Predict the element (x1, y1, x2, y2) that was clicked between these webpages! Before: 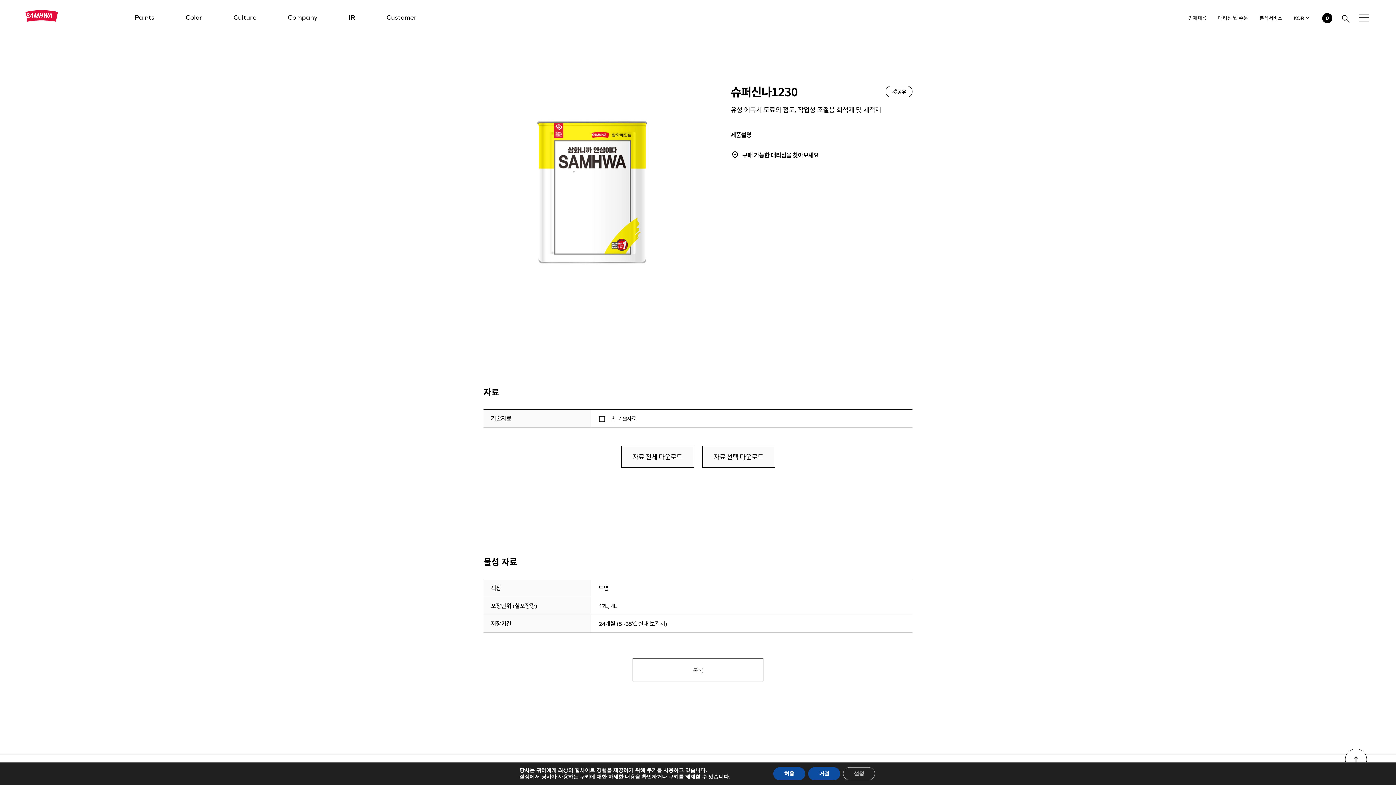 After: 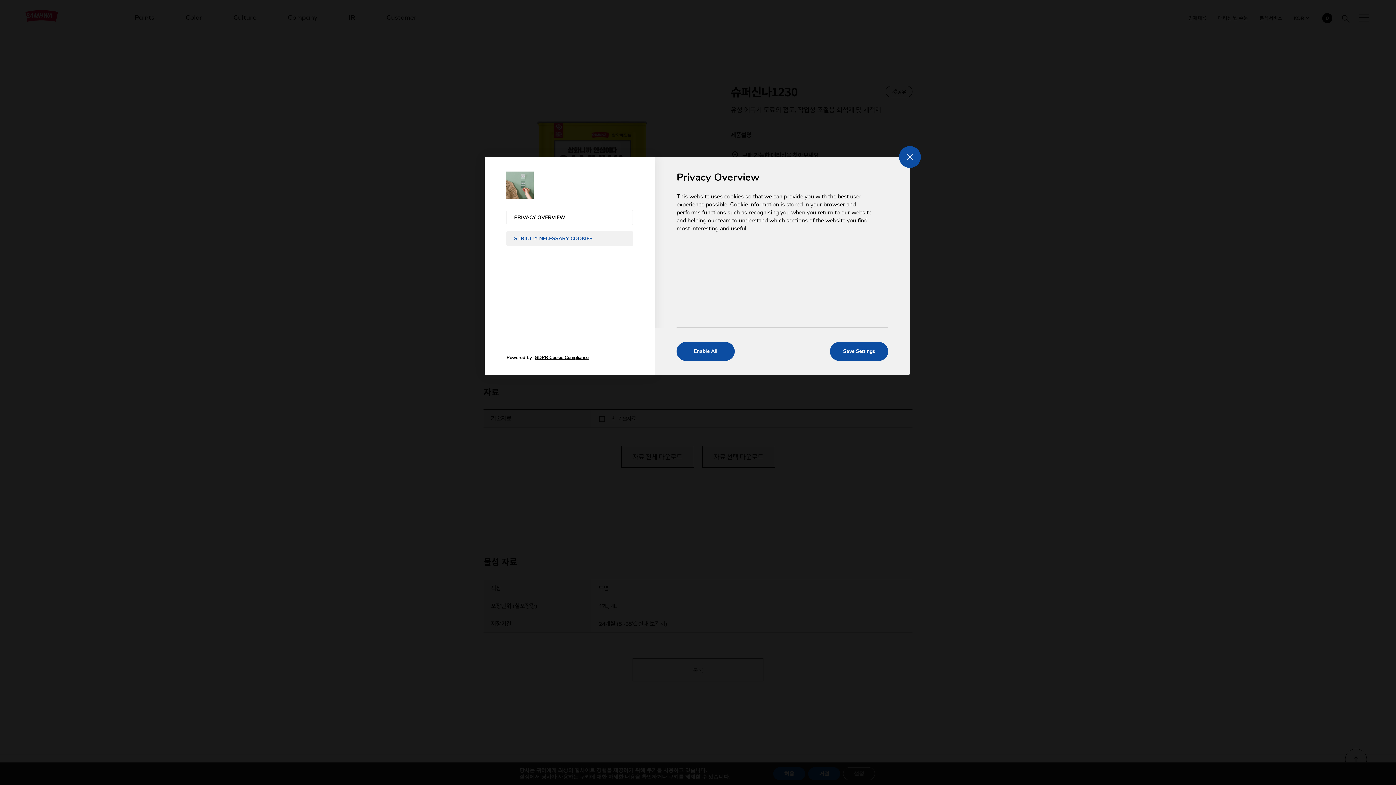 Action: bbox: (843, 767, 875, 780) label: 설정